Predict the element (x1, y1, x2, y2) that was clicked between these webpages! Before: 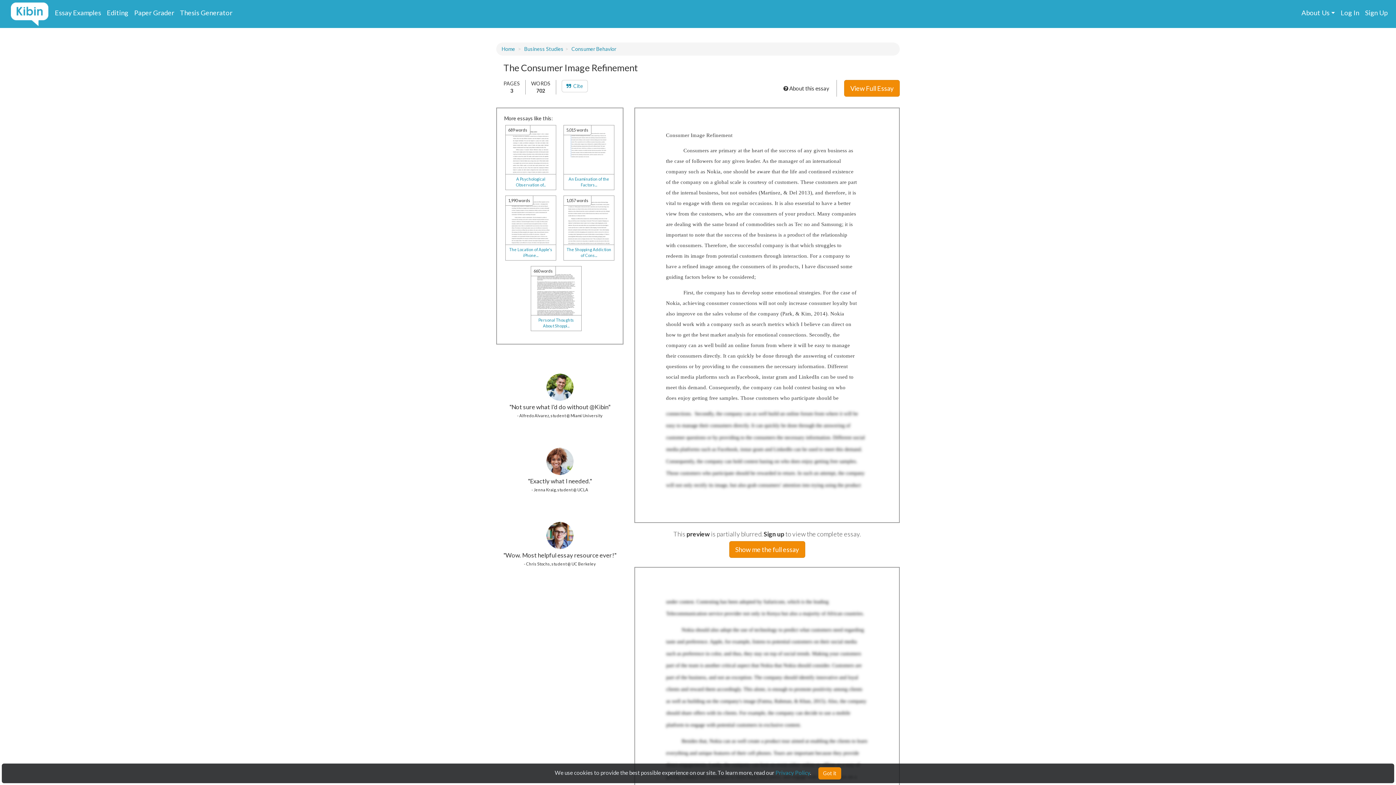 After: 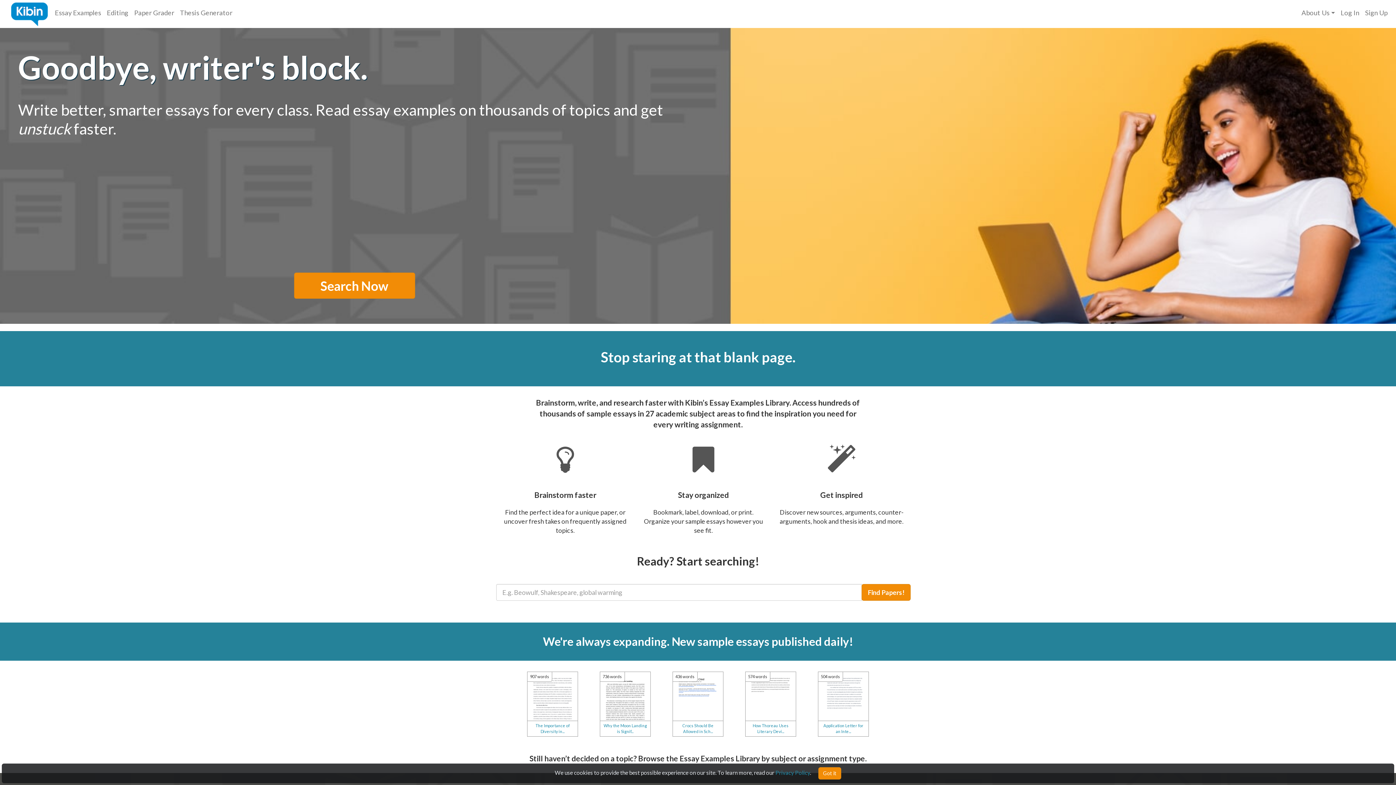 Action: label: Home bbox: (501, 45, 515, 52)